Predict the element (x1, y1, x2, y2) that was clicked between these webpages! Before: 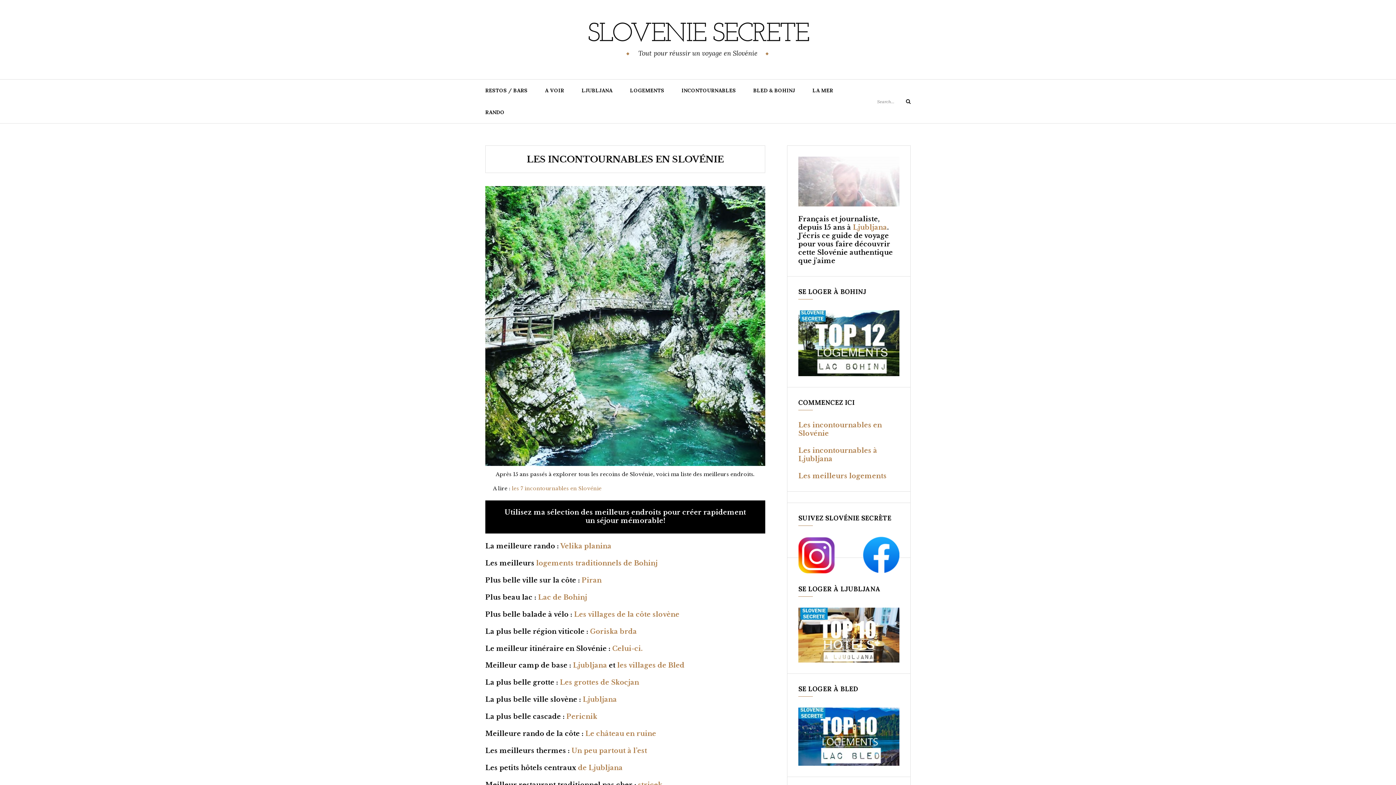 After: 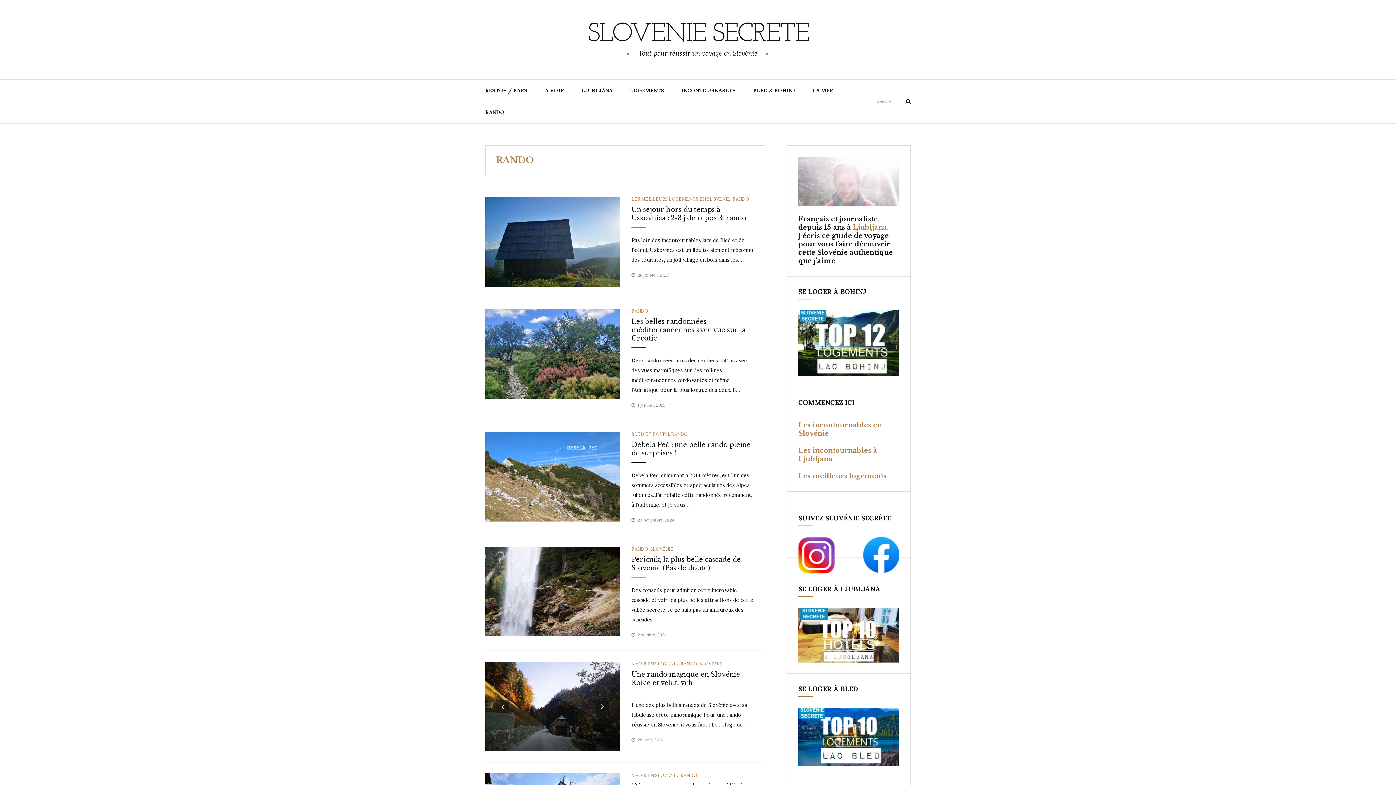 Action: label: RANDO bbox: (476, 101, 513, 123)